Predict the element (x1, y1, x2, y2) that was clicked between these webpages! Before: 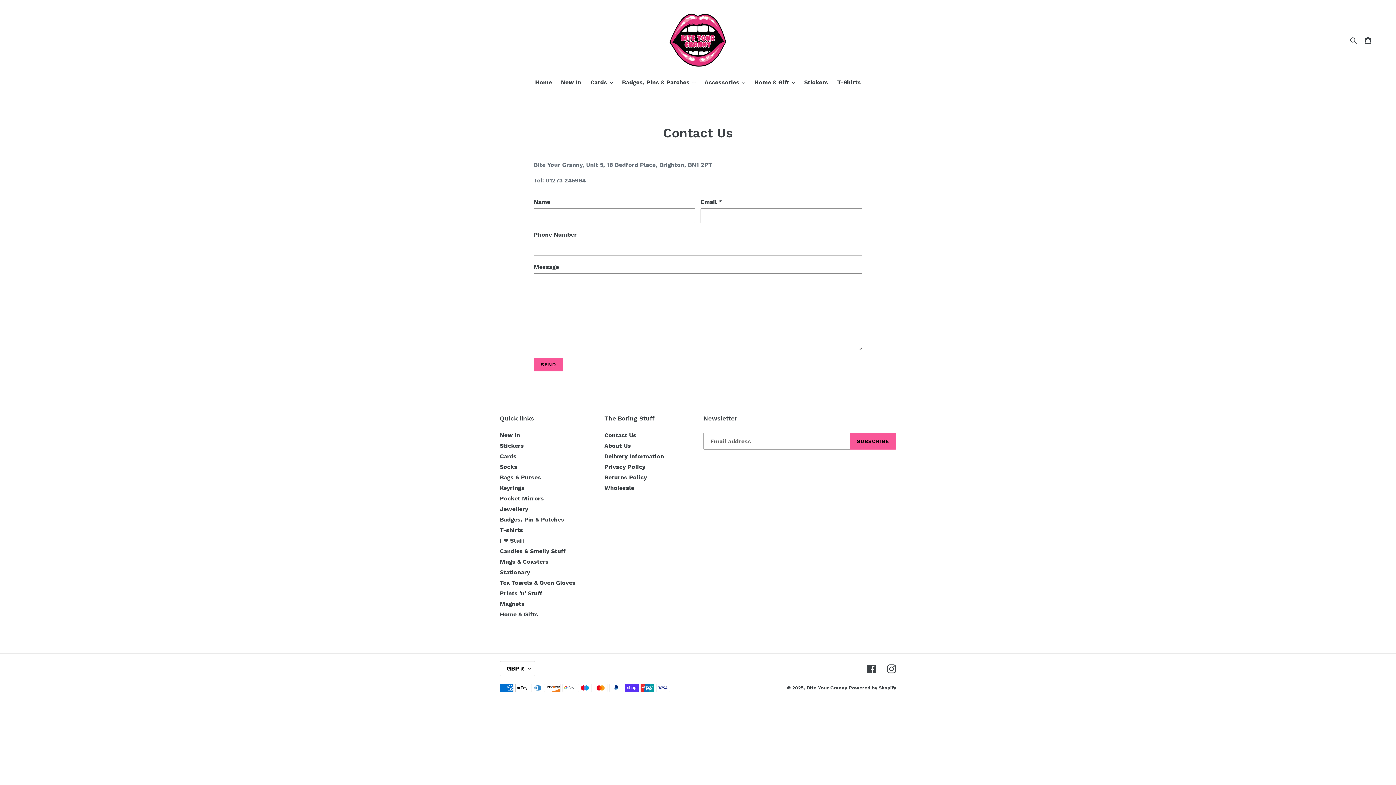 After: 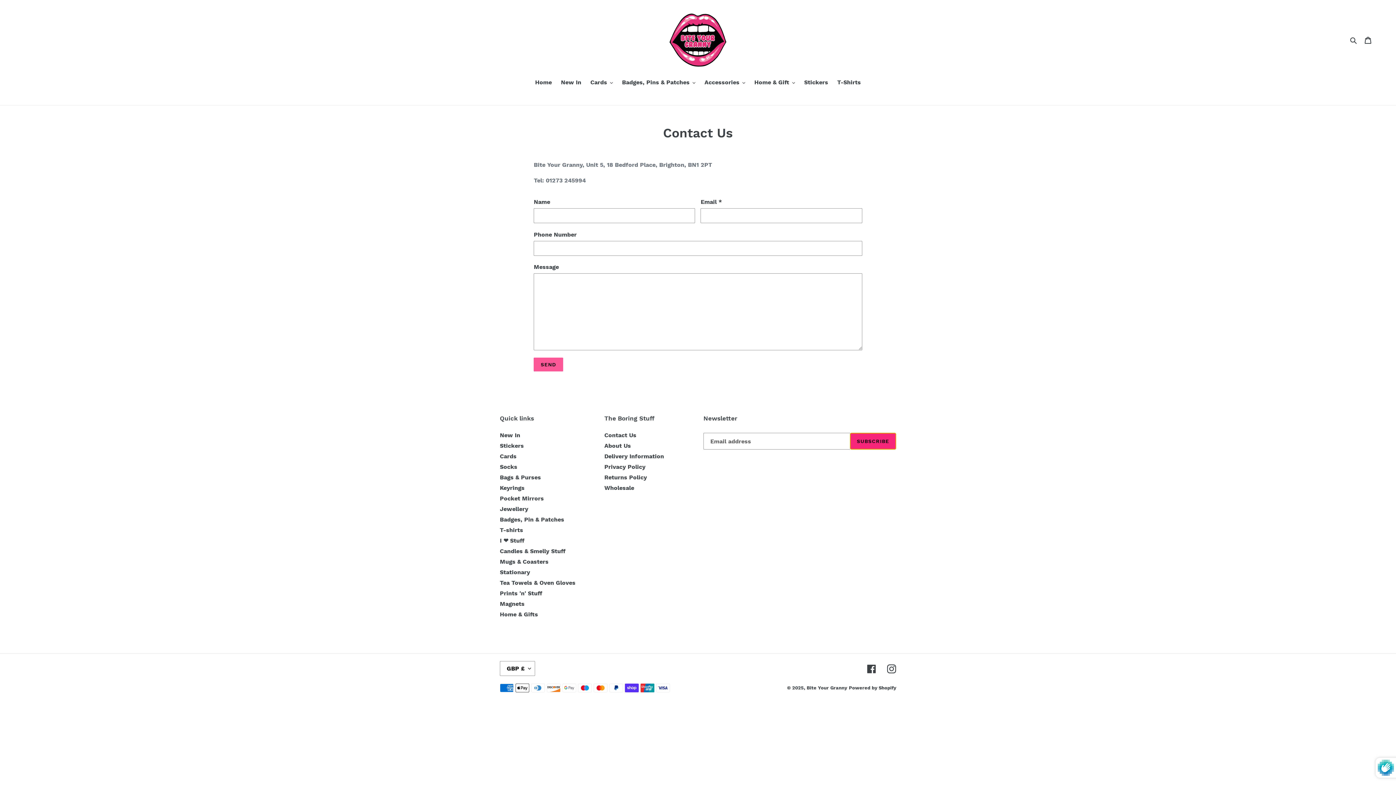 Action: bbox: (850, 433, 896, 449) label: SUBSCRIBE